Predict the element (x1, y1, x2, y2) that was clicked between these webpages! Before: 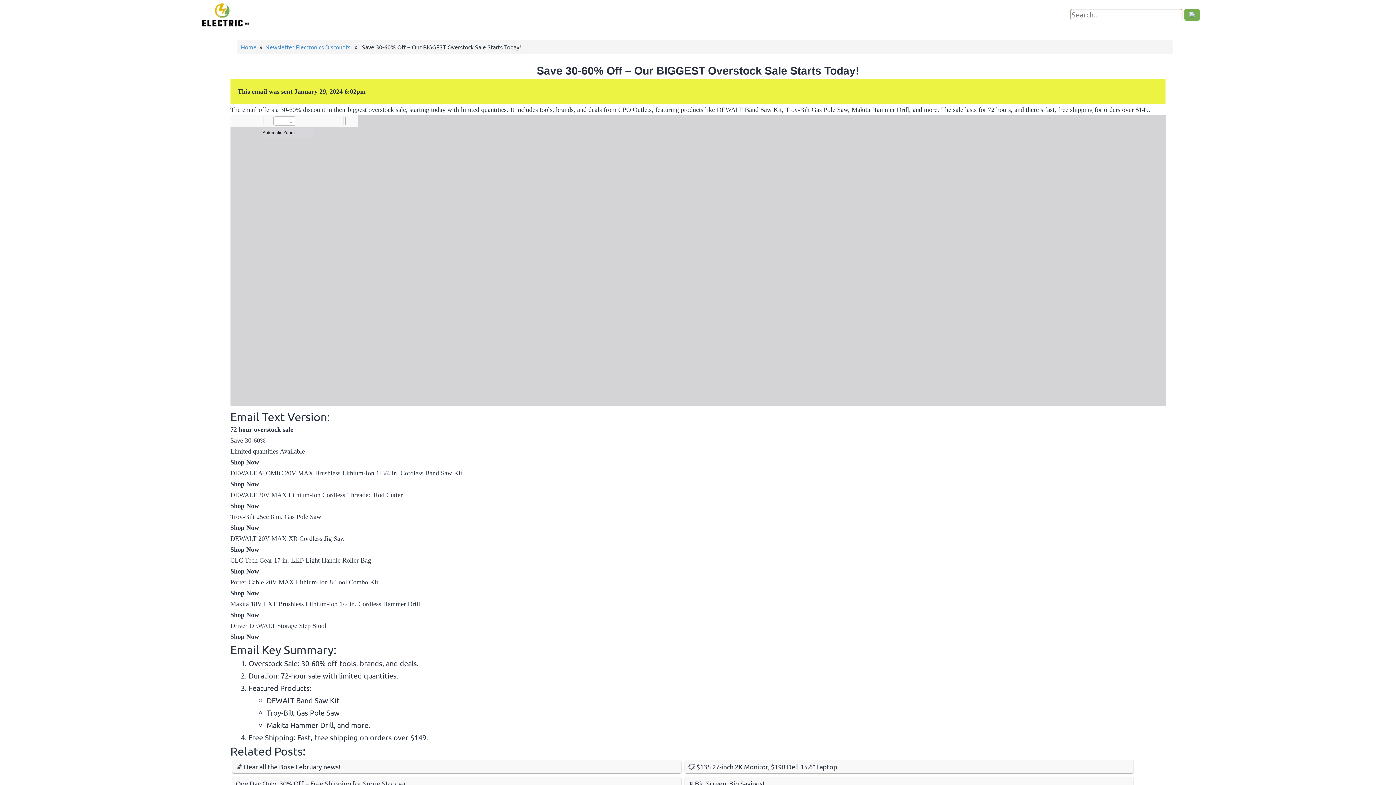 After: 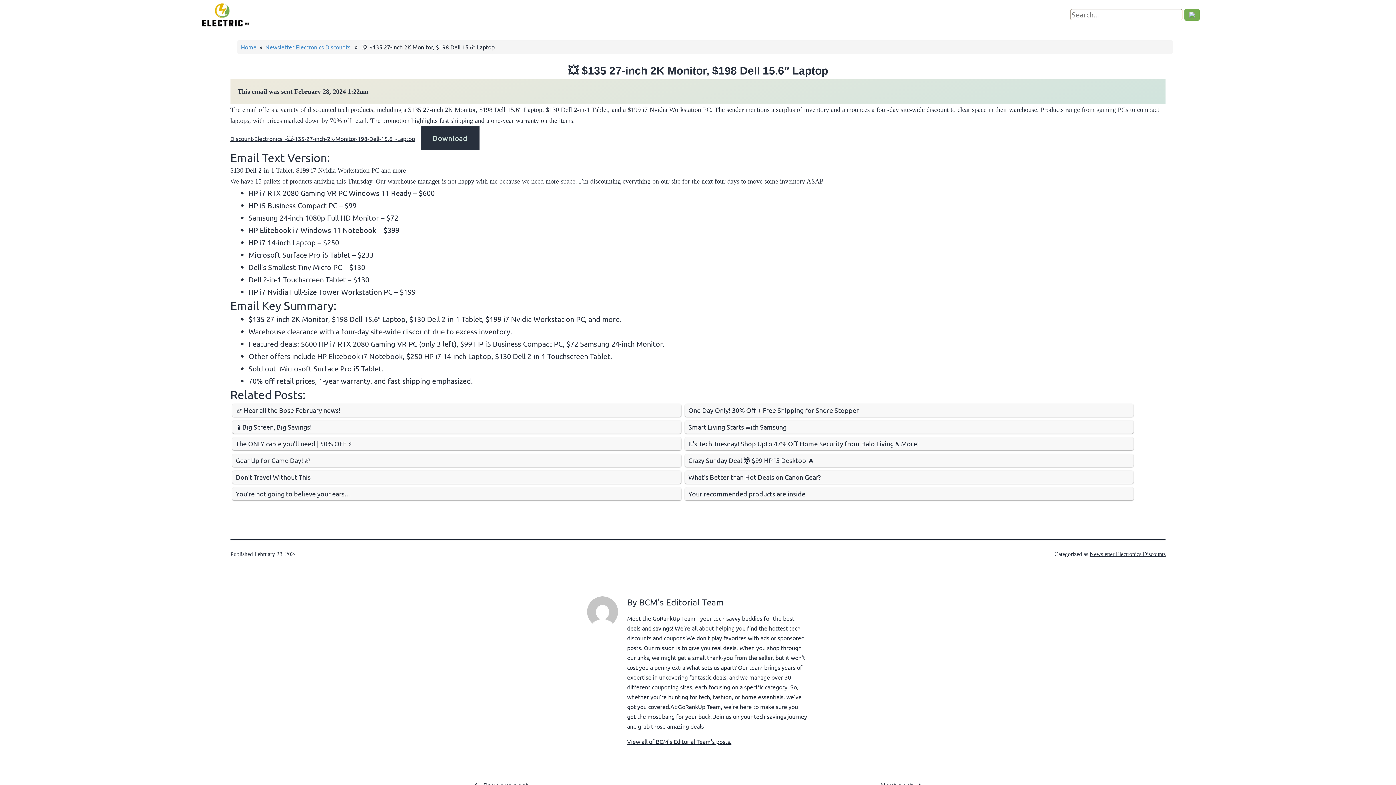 Action: bbox: (684, 760, 1133, 773) label: 💥 $135 27-inch 2K Monitor, $198 Dell 15.6″ Laptop